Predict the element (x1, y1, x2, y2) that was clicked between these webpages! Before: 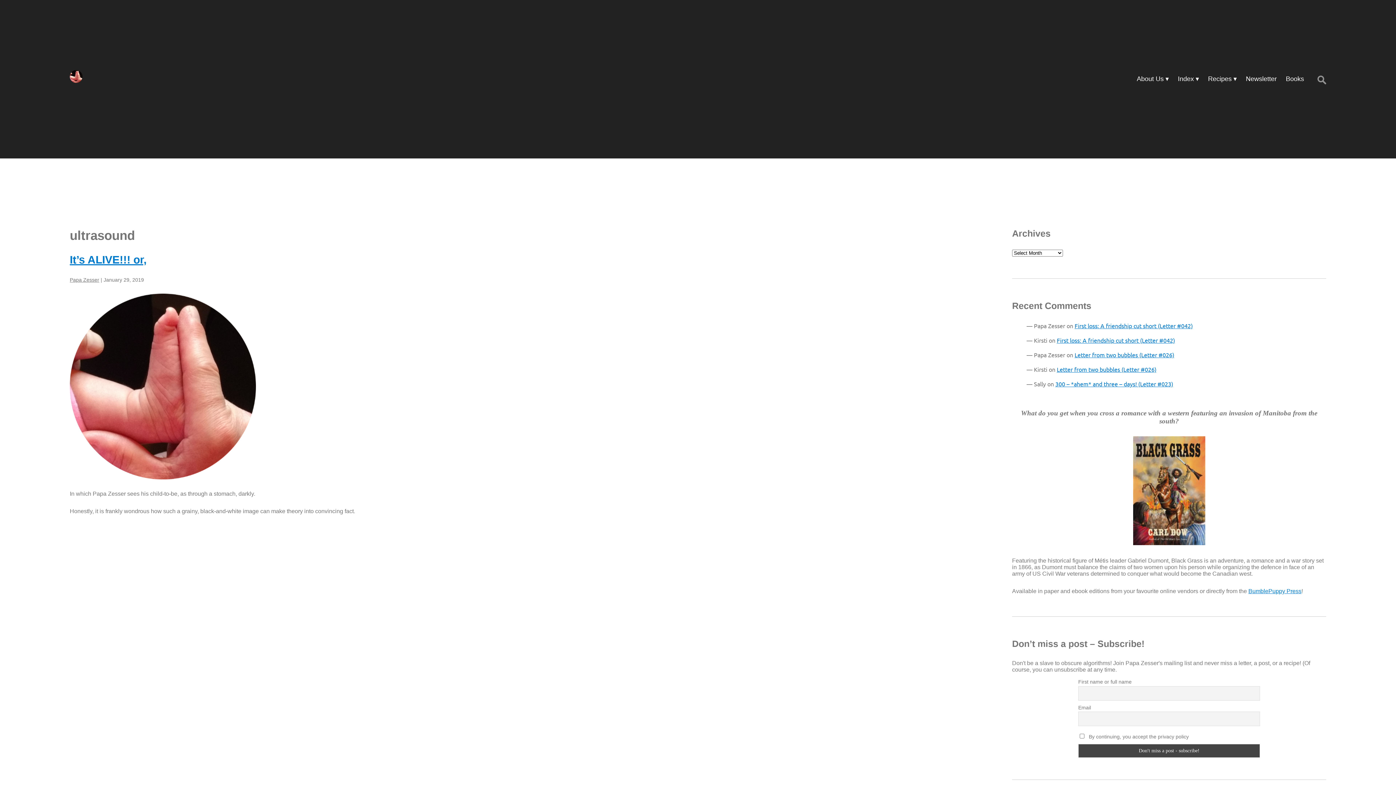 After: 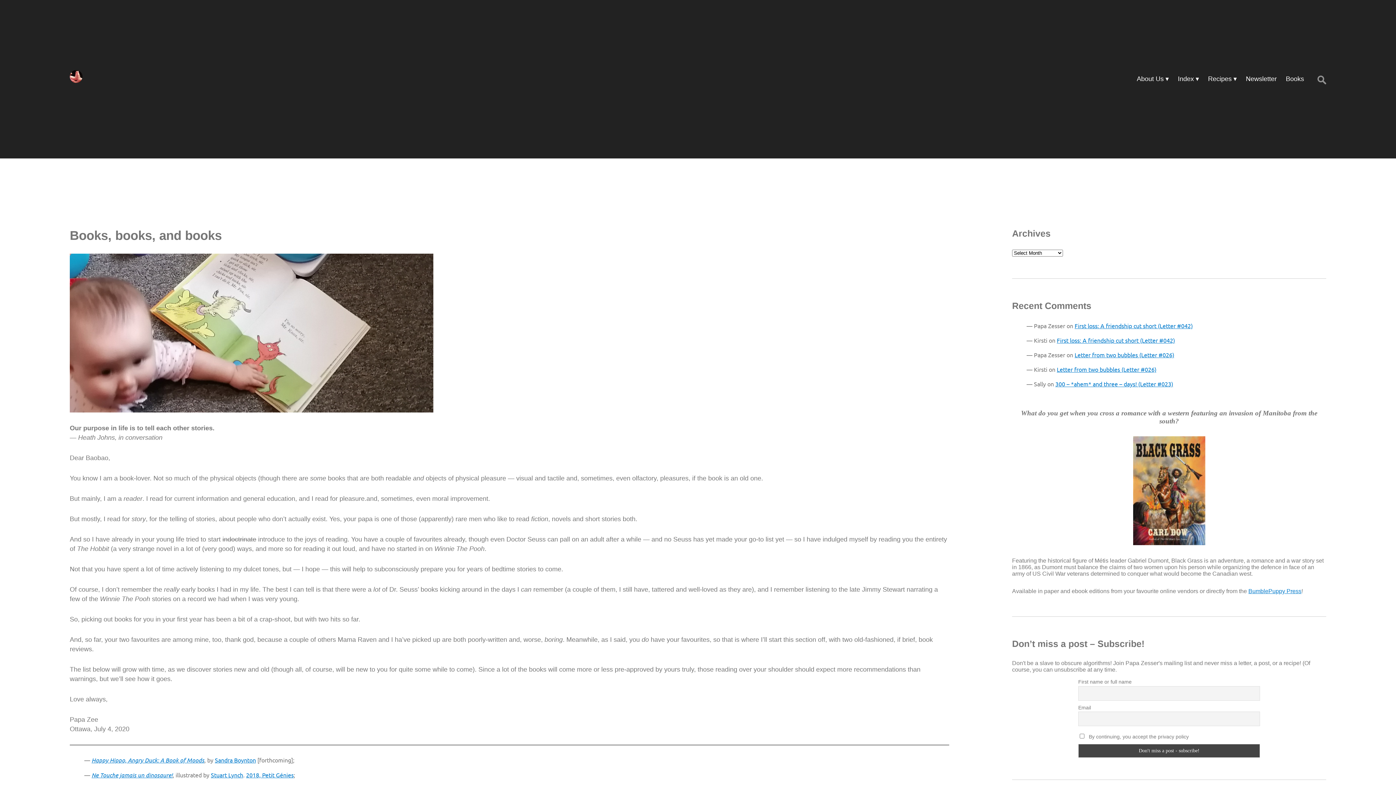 Action: label: Books bbox: (1286, 73, 1304, 88)